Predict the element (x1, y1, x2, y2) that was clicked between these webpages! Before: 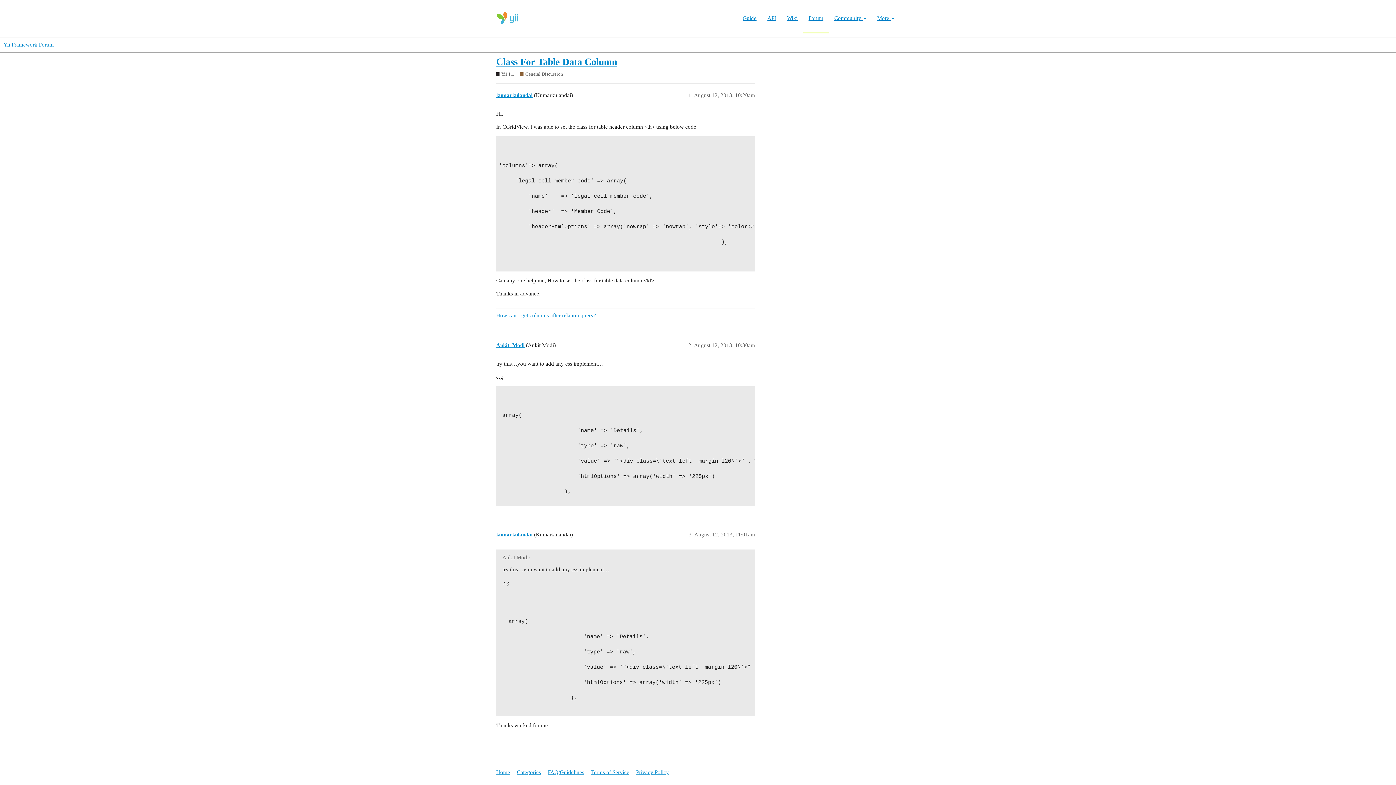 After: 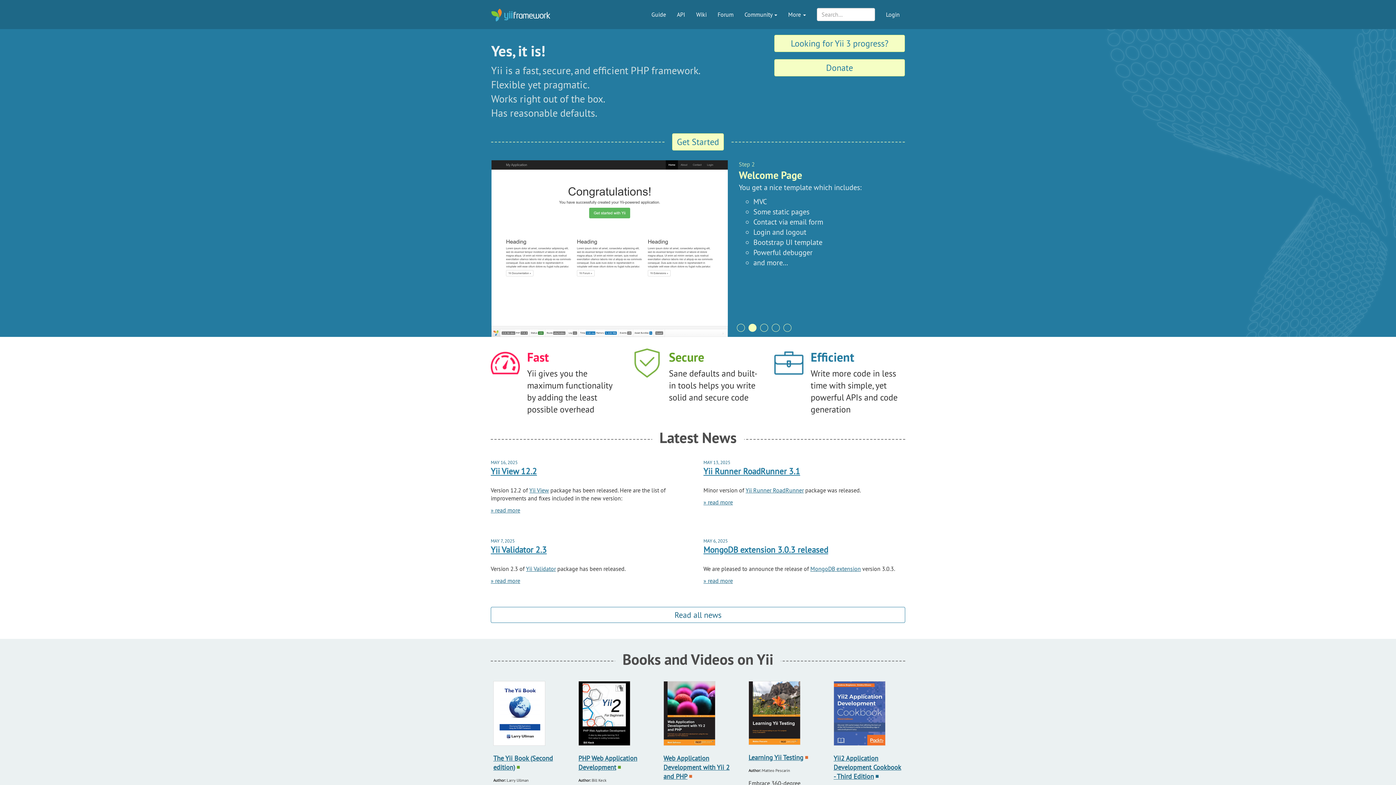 Action: bbox: (496, 0, 561, 24)